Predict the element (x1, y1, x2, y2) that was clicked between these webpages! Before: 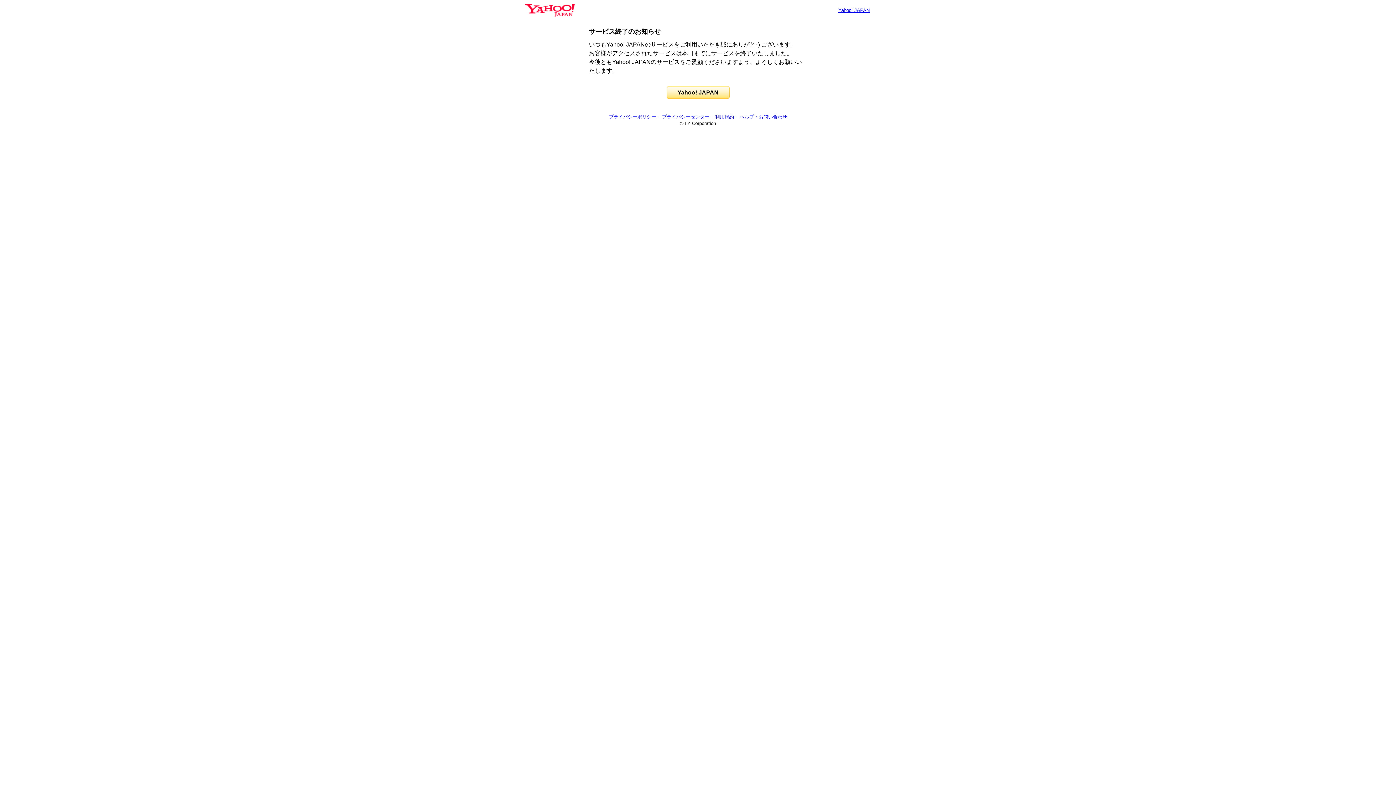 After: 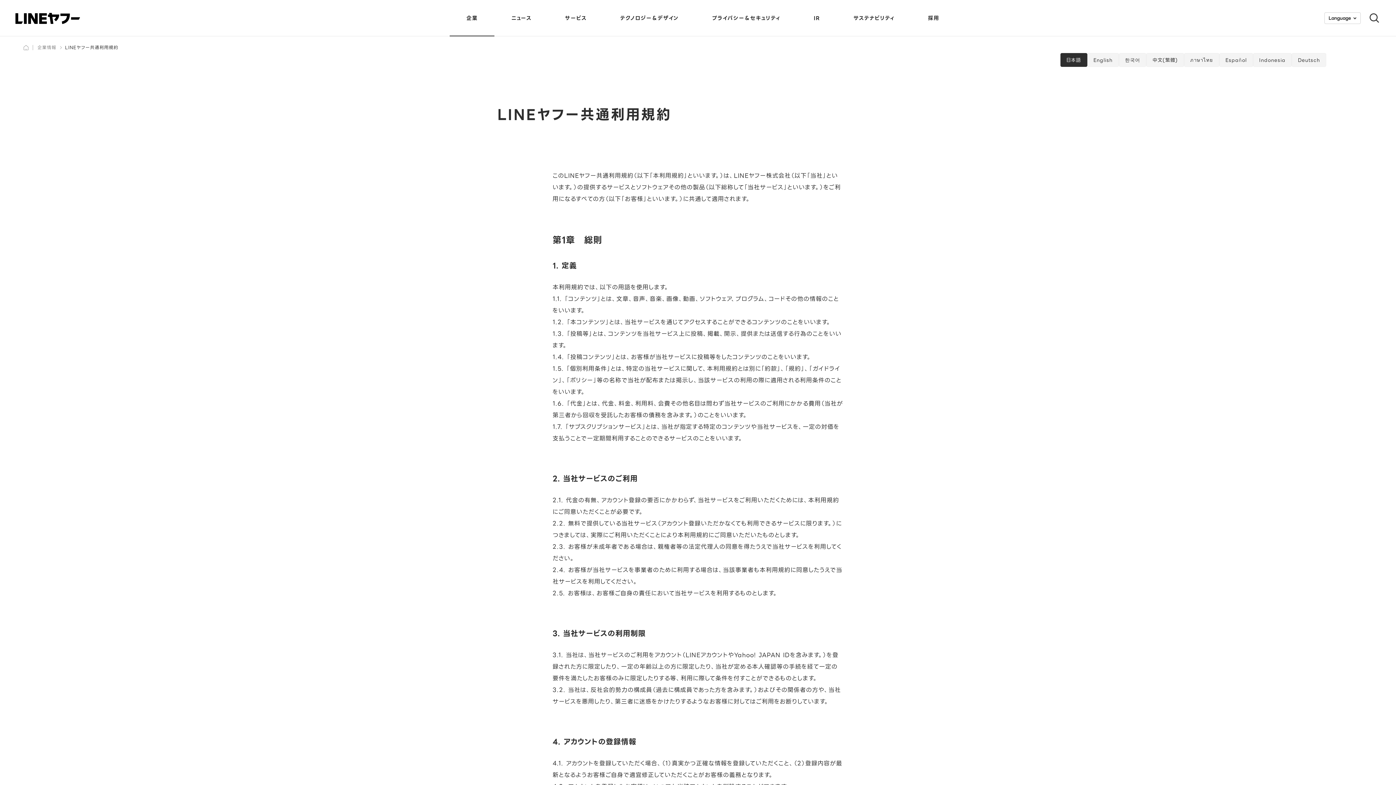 Action: label: 利用規約 bbox: (715, 114, 734, 119)